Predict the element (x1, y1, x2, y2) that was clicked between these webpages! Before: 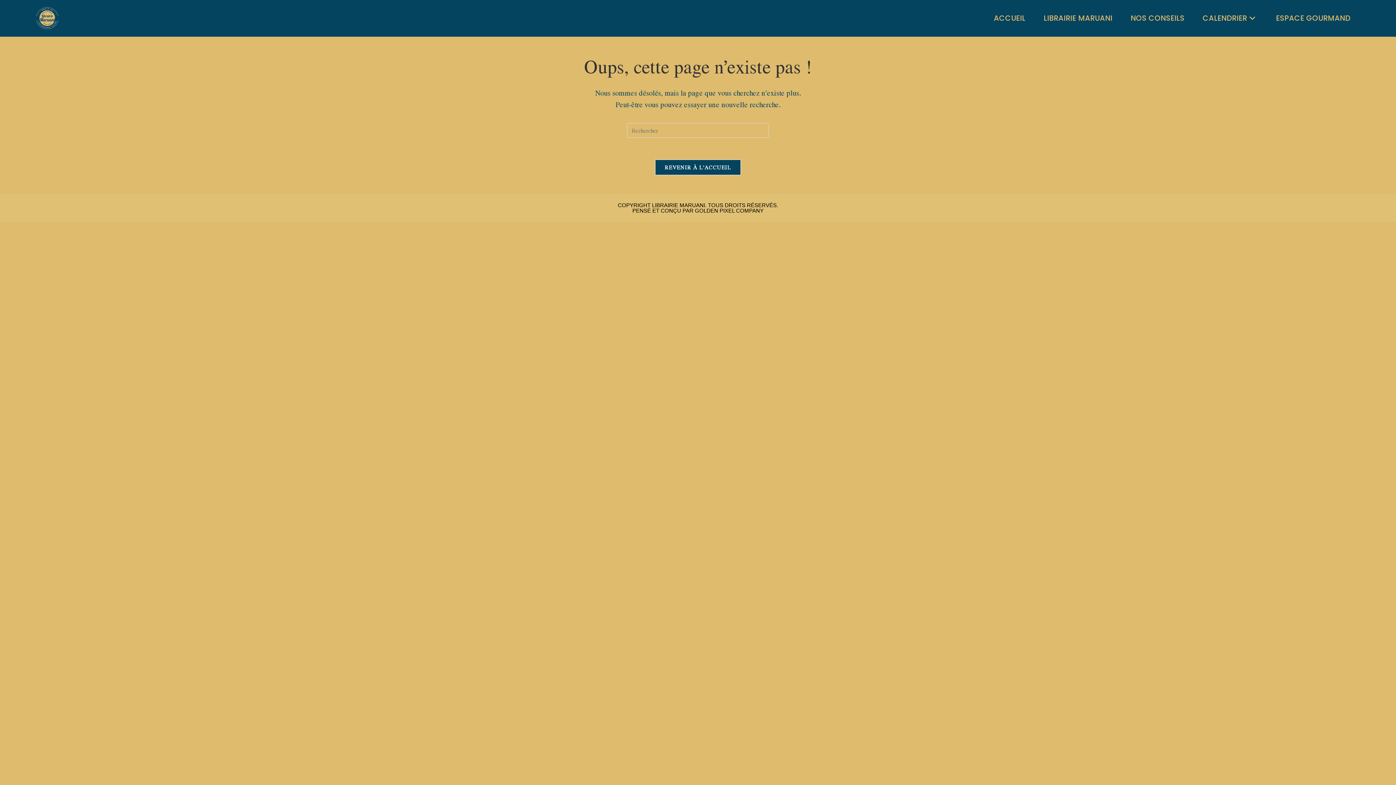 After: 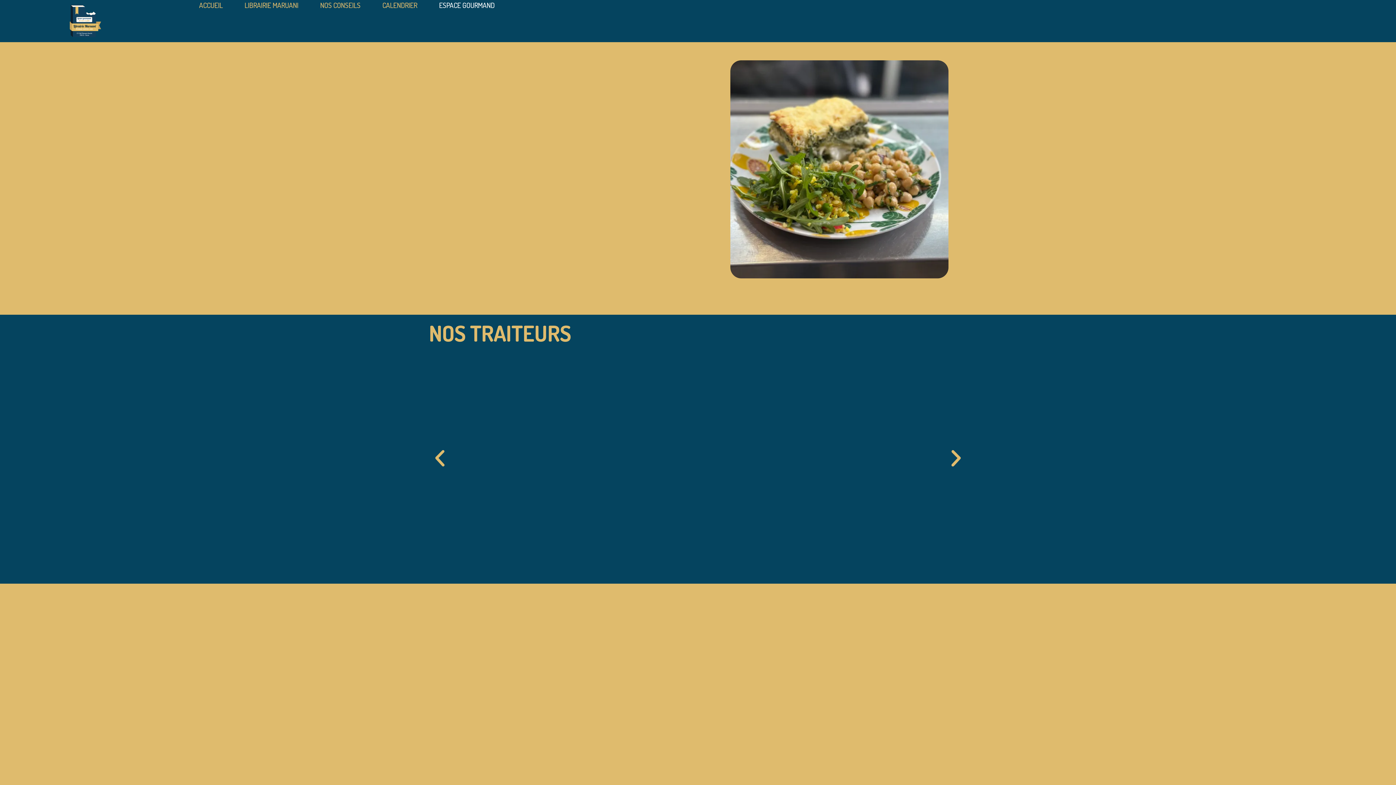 Action: label: ESPACE GOURMAND bbox: (1267, 0, 1360, 36)